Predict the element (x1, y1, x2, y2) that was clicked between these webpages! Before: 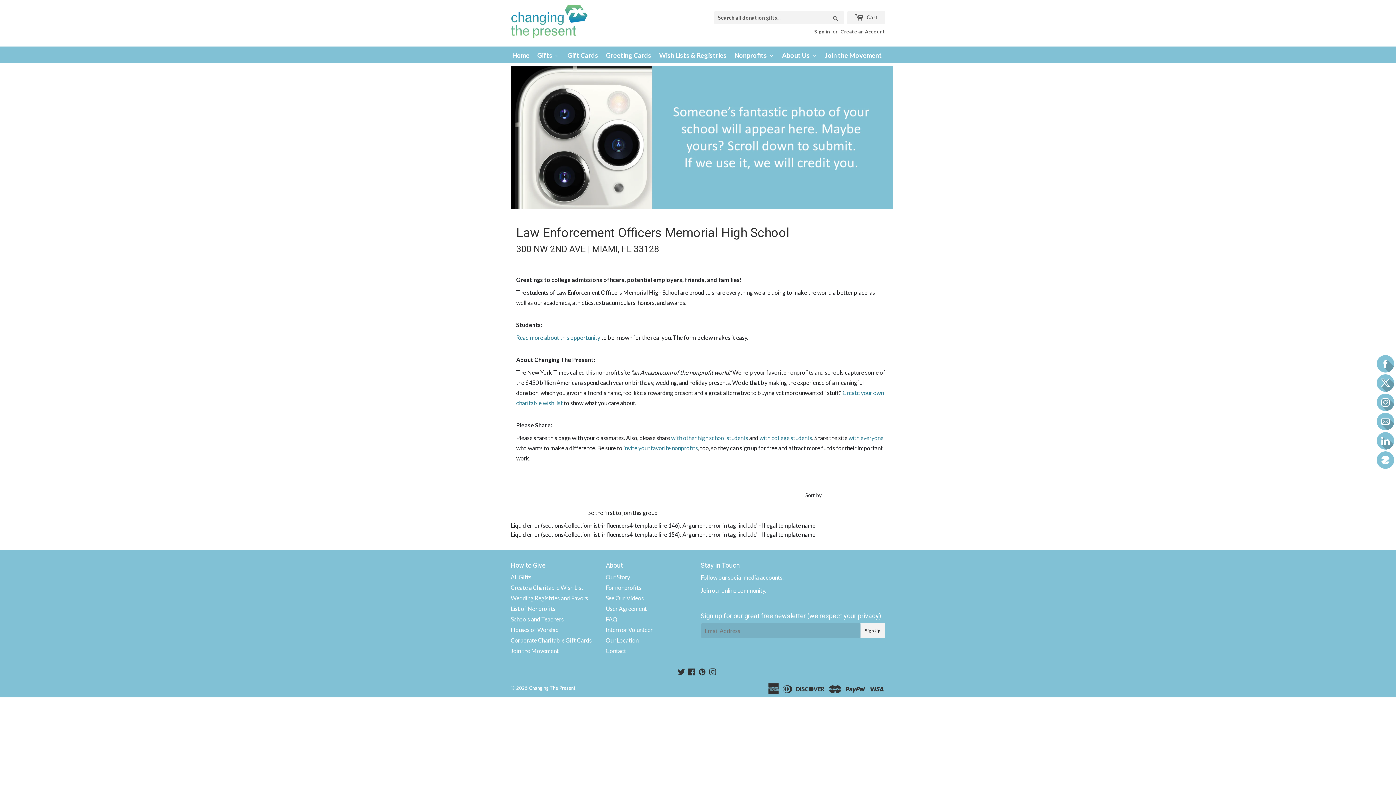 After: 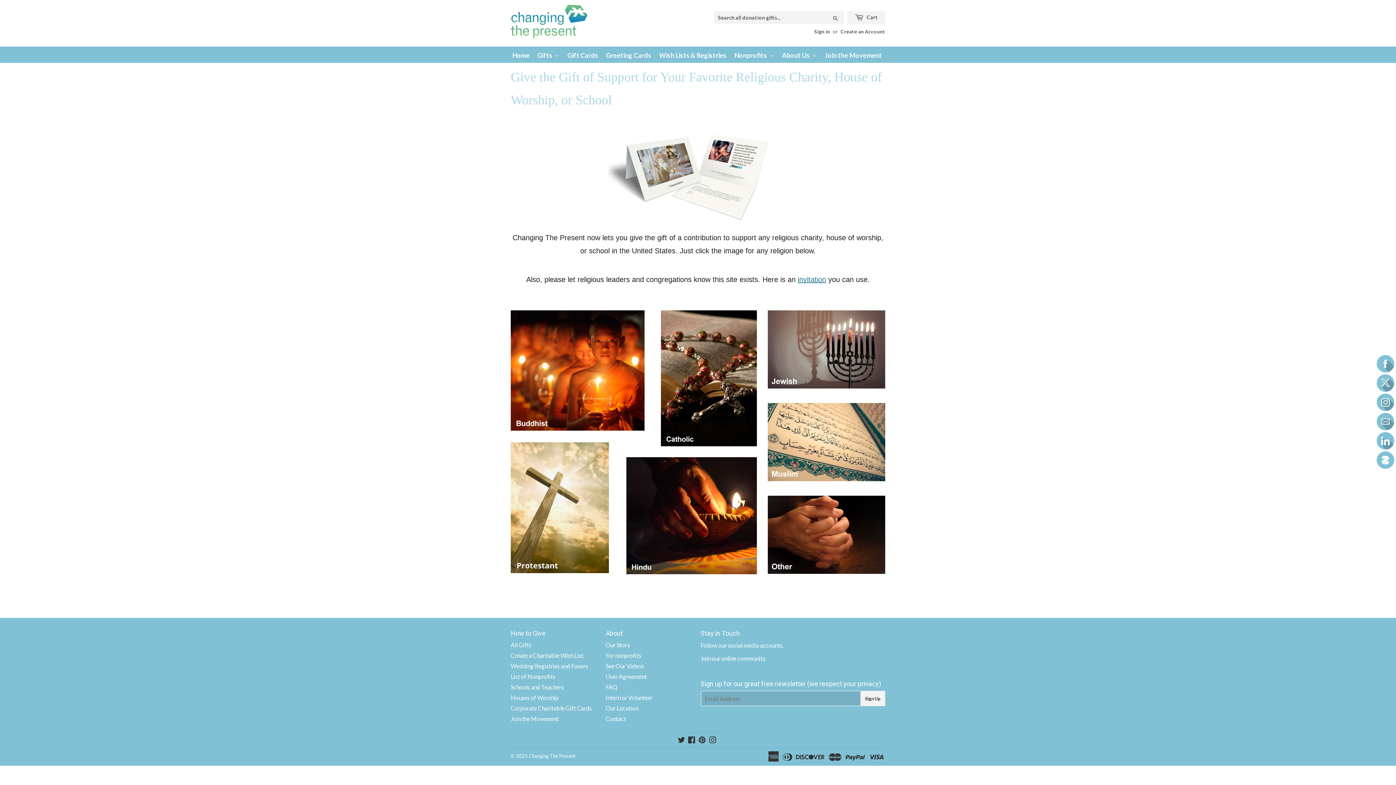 Action: label: Houses of Worship bbox: (510, 626, 558, 633)